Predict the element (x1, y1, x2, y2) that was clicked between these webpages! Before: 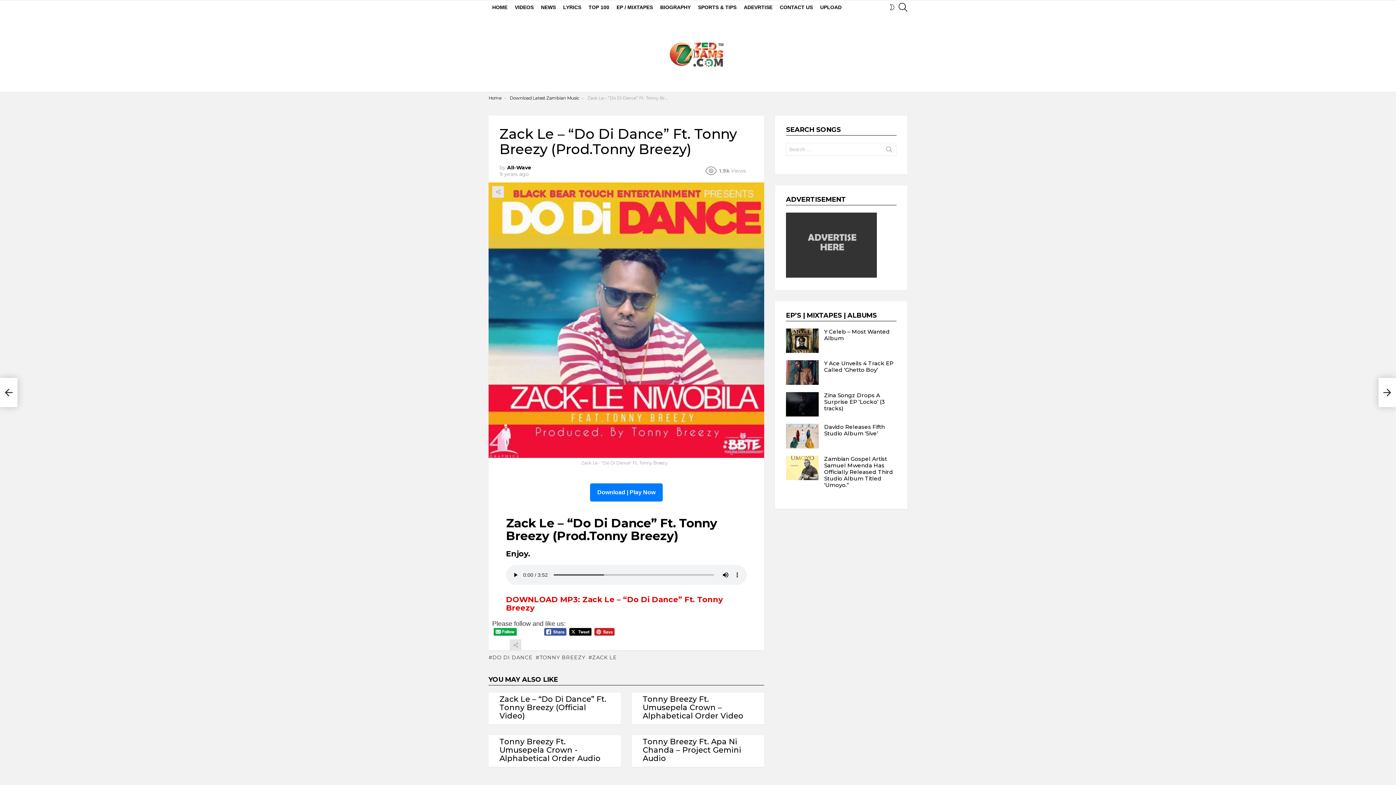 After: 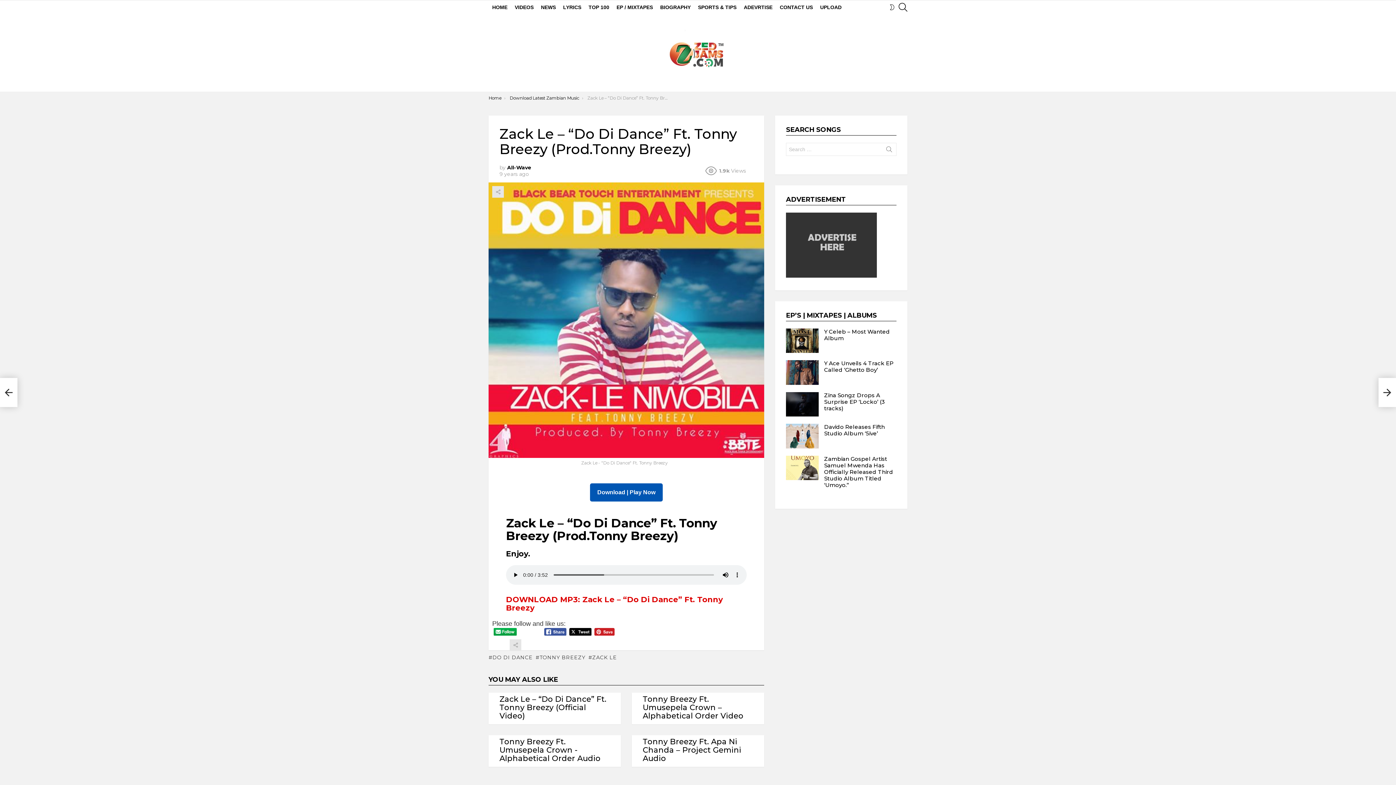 Action: bbox: (590, 483, 662, 501) label: Download | Play Now